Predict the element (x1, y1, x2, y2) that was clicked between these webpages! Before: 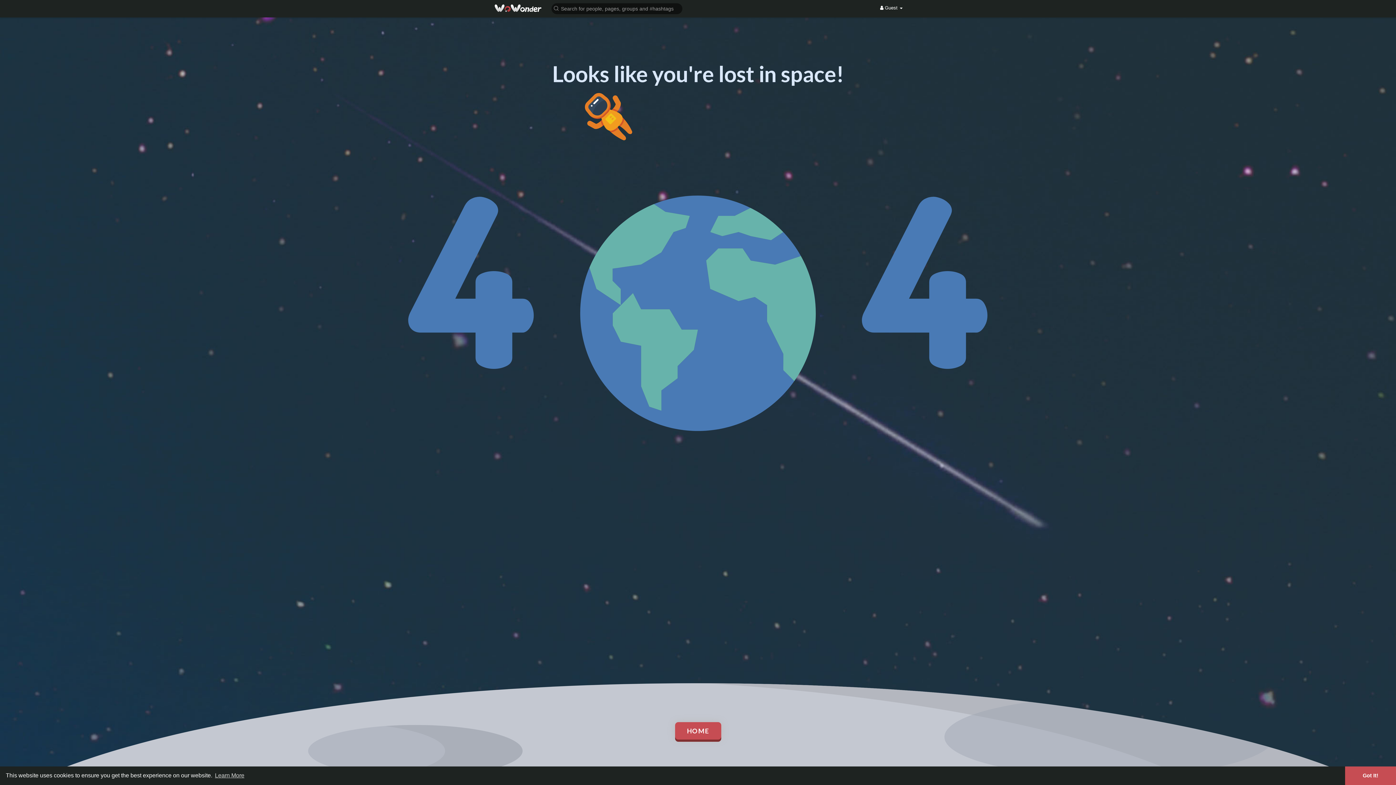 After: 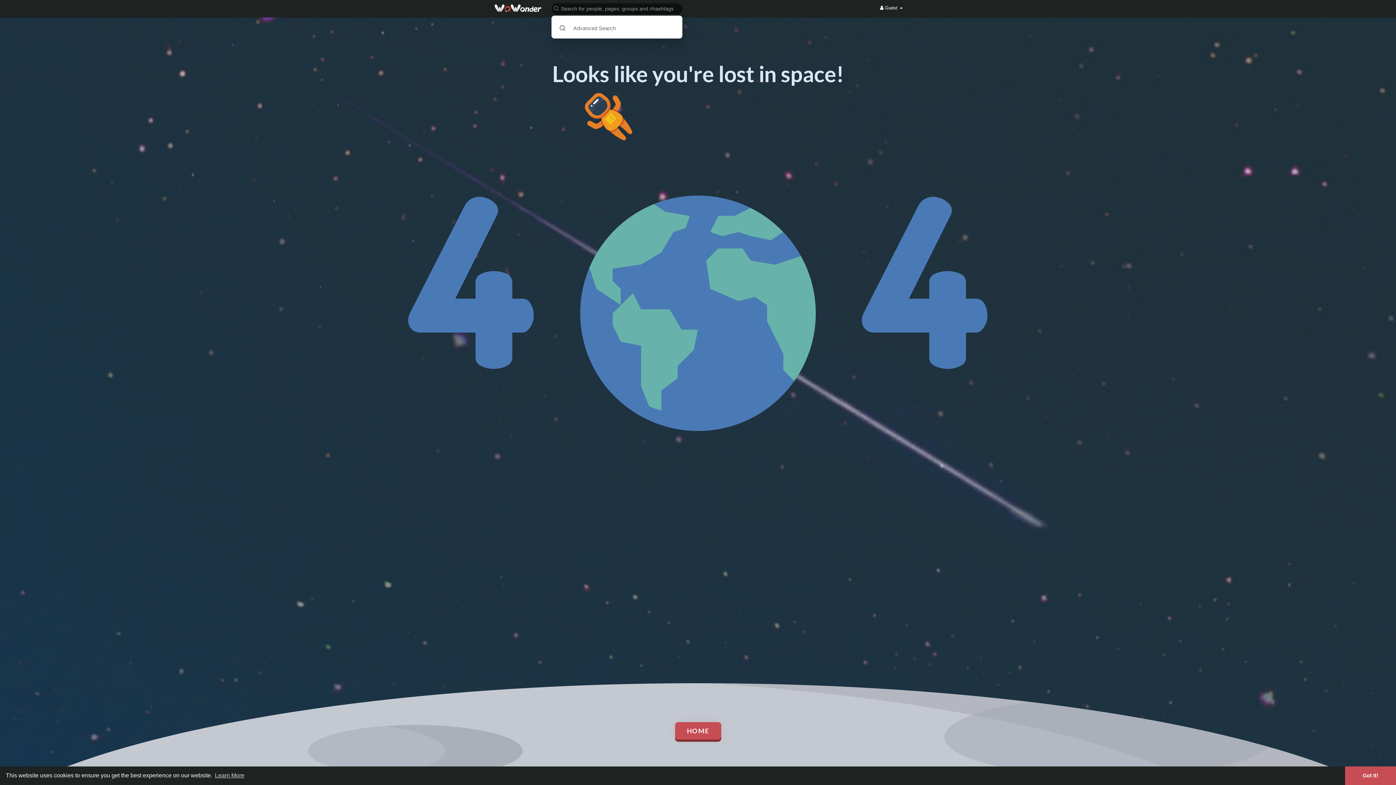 Action: bbox: (549, 2, 685, 14)